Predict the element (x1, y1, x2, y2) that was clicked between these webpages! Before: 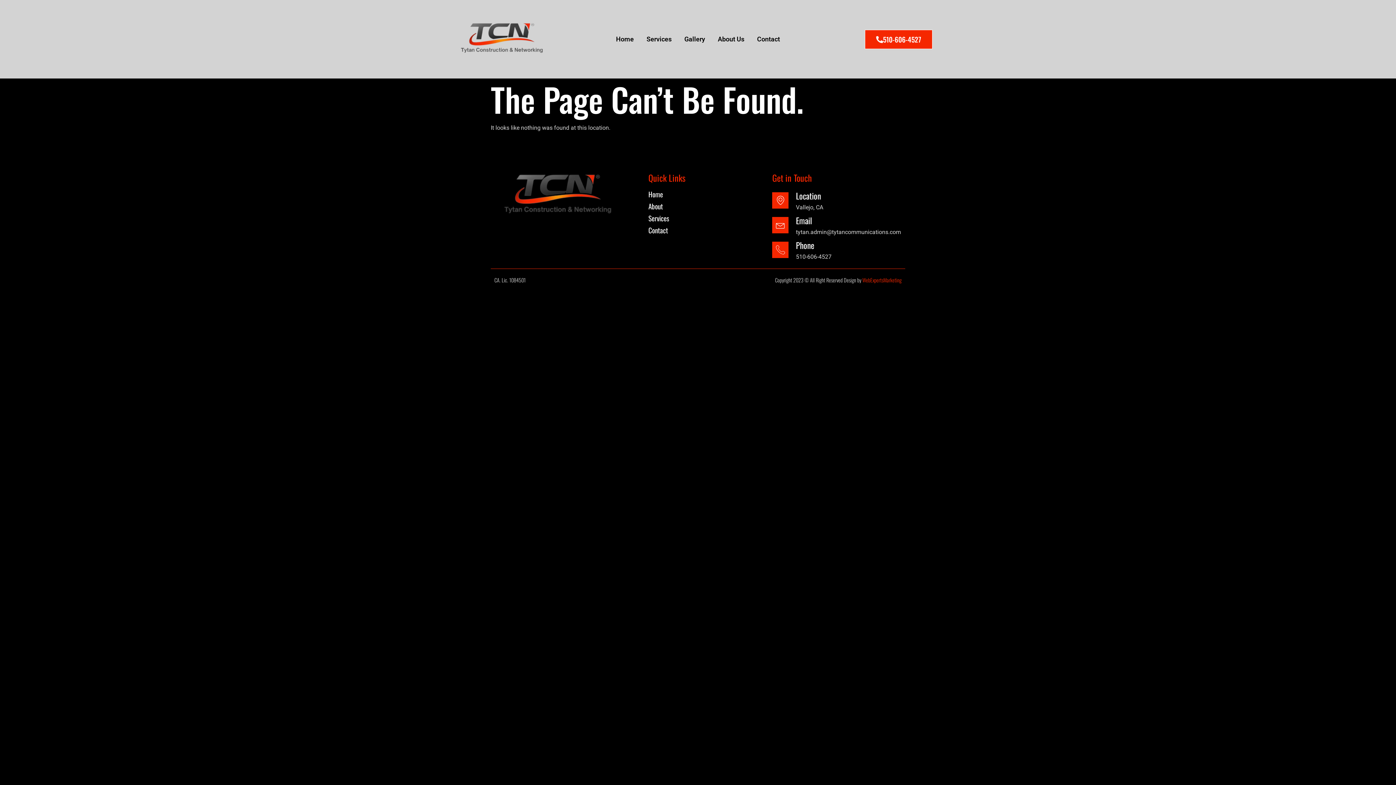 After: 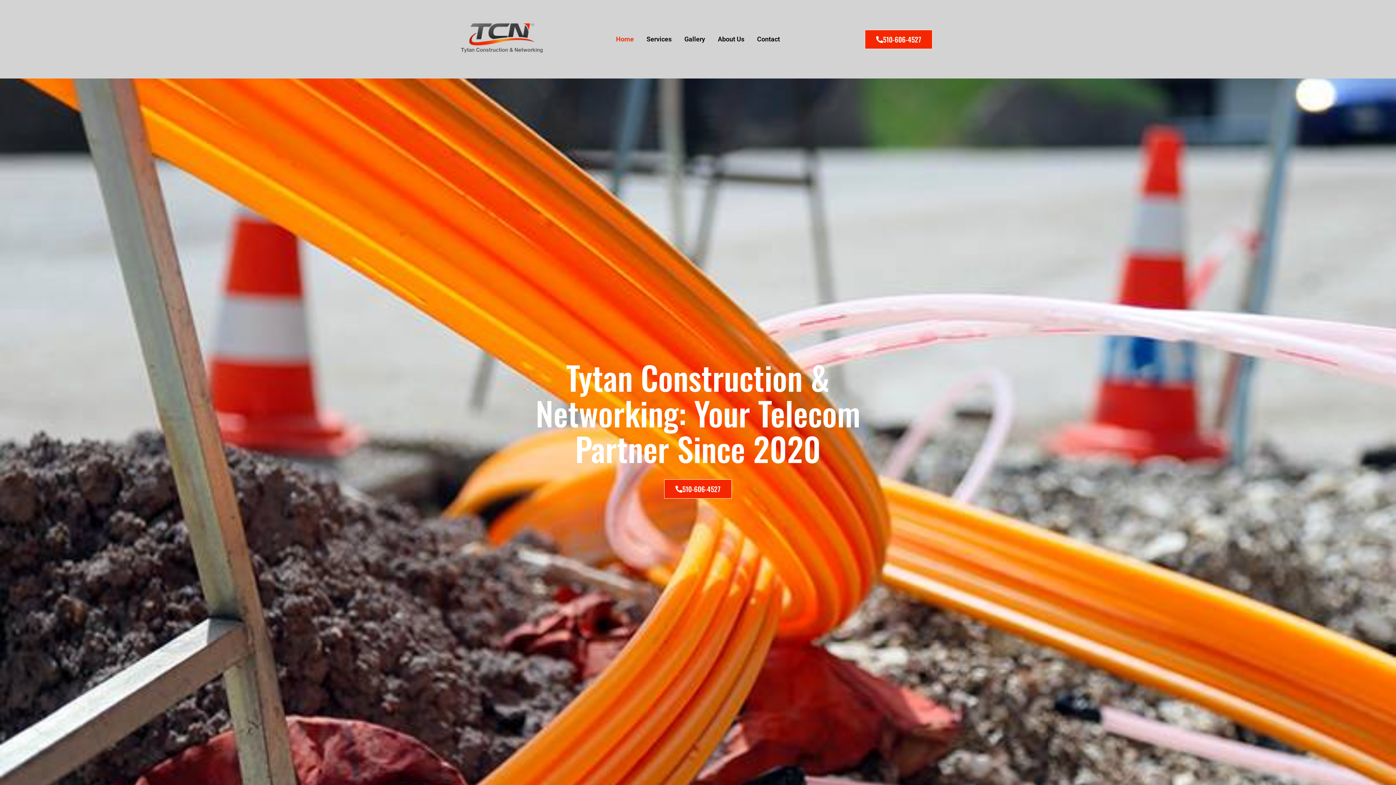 Action: bbox: (490, 173, 625, 217)